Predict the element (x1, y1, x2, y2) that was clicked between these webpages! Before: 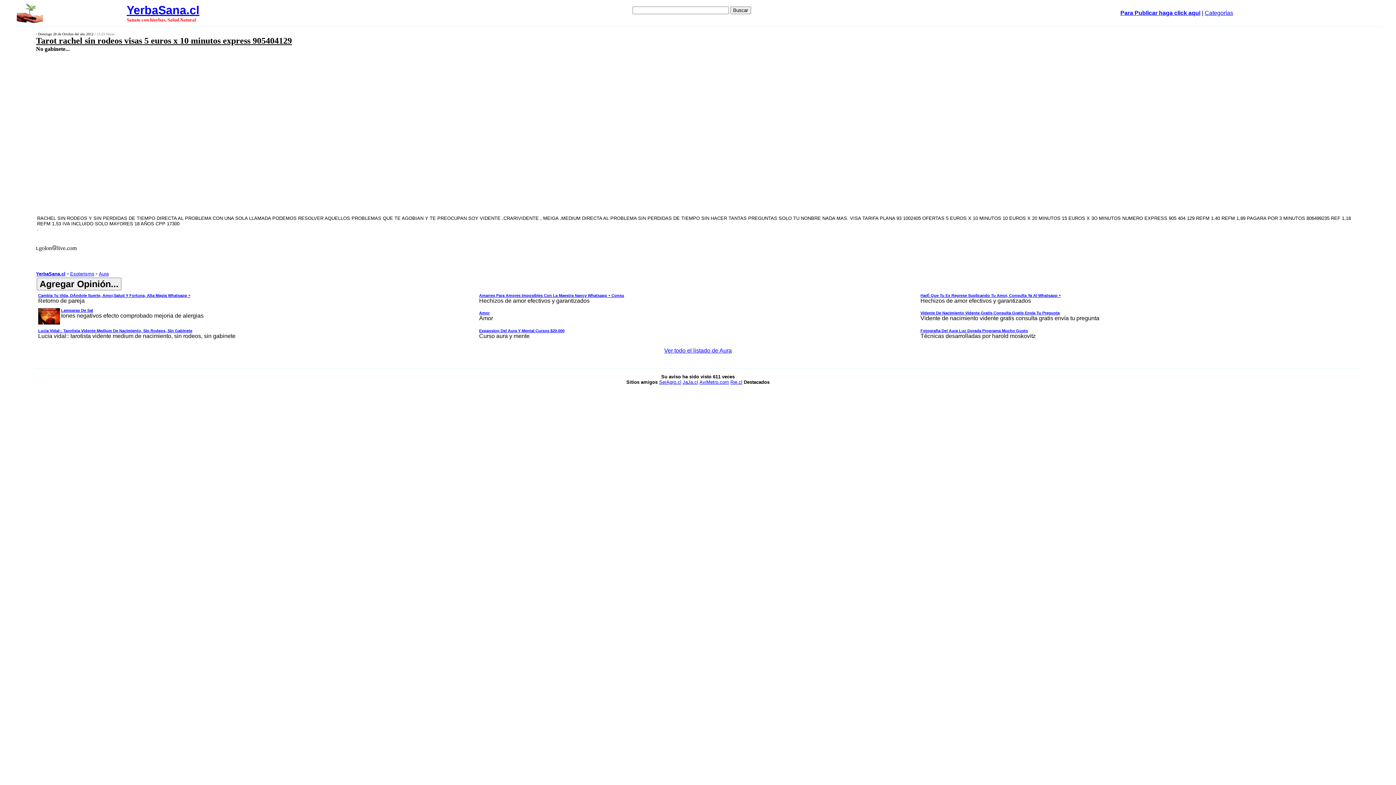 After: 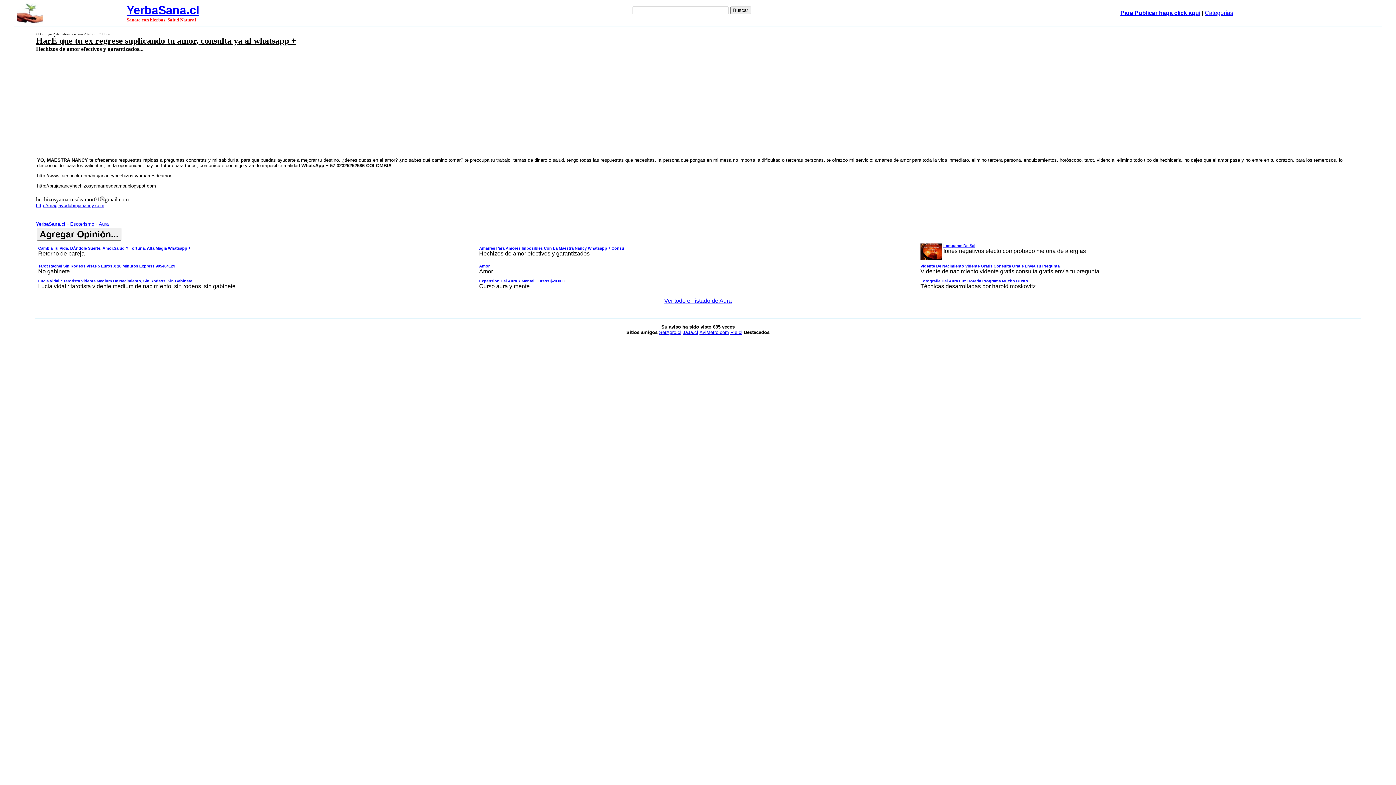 Action: label: HarÉ Que Tu Ex Regrese Suplicando Tu Amor, Consulta Ya Al Whatsapp + bbox: (920, 293, 1061, 297)